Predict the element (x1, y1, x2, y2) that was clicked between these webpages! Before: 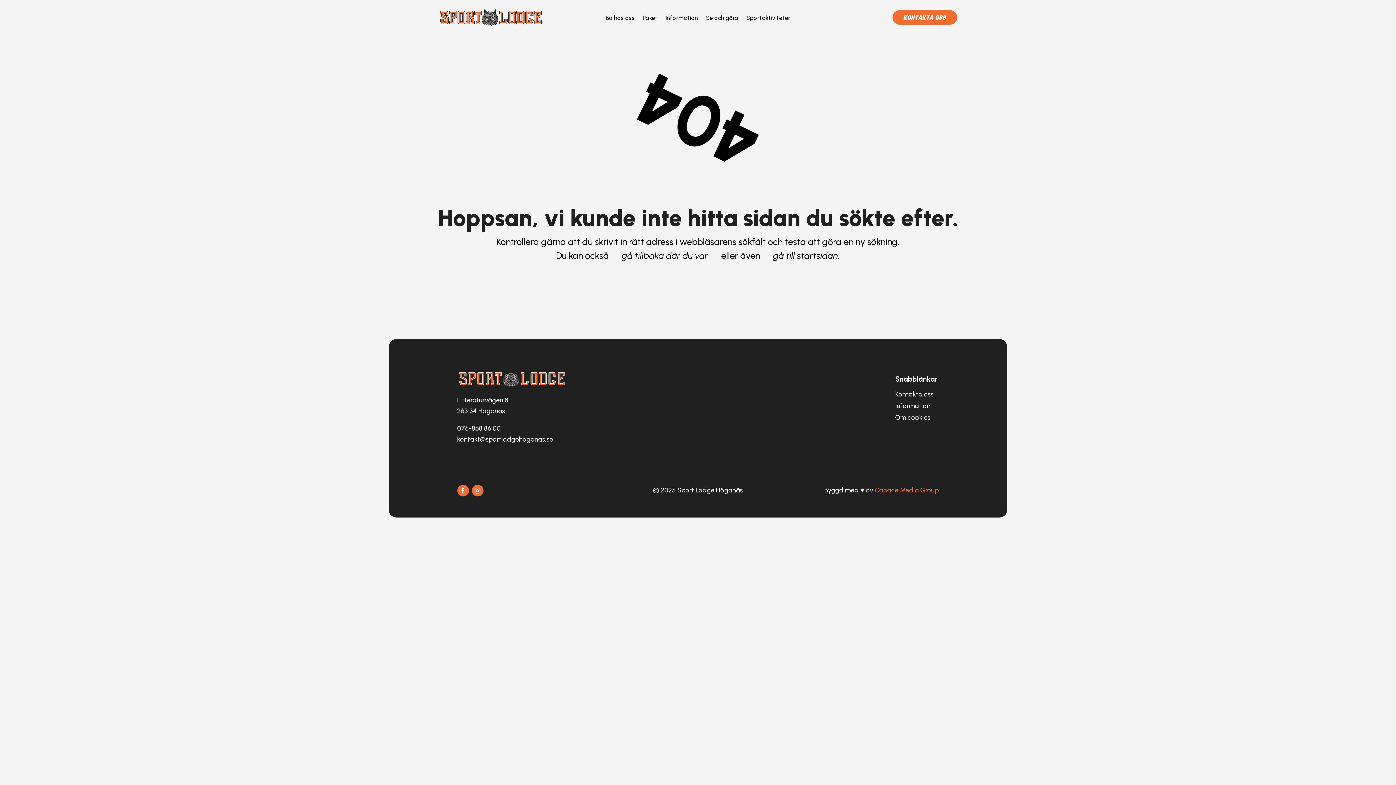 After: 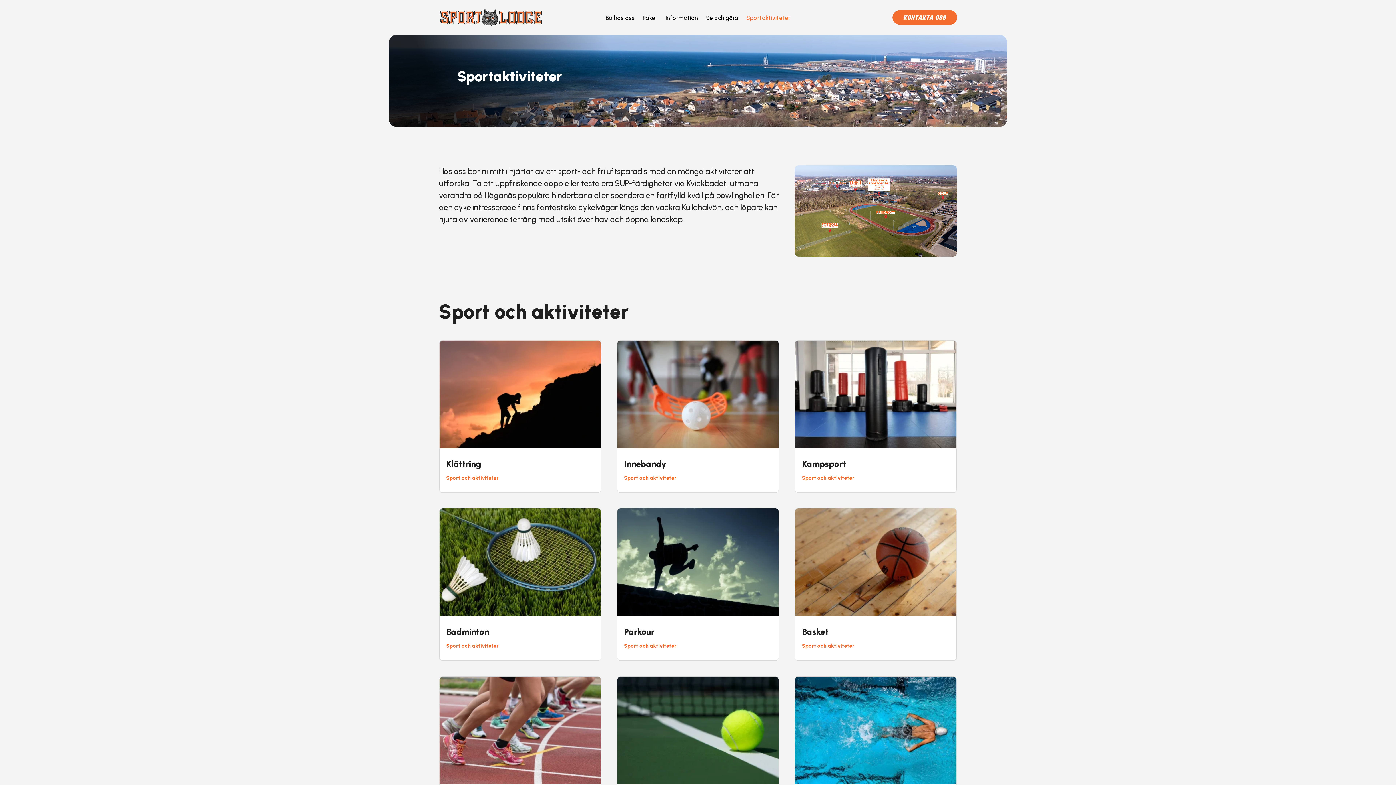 Action: bbox: (746, 15, 790, 23) label: Sportaktiviteter